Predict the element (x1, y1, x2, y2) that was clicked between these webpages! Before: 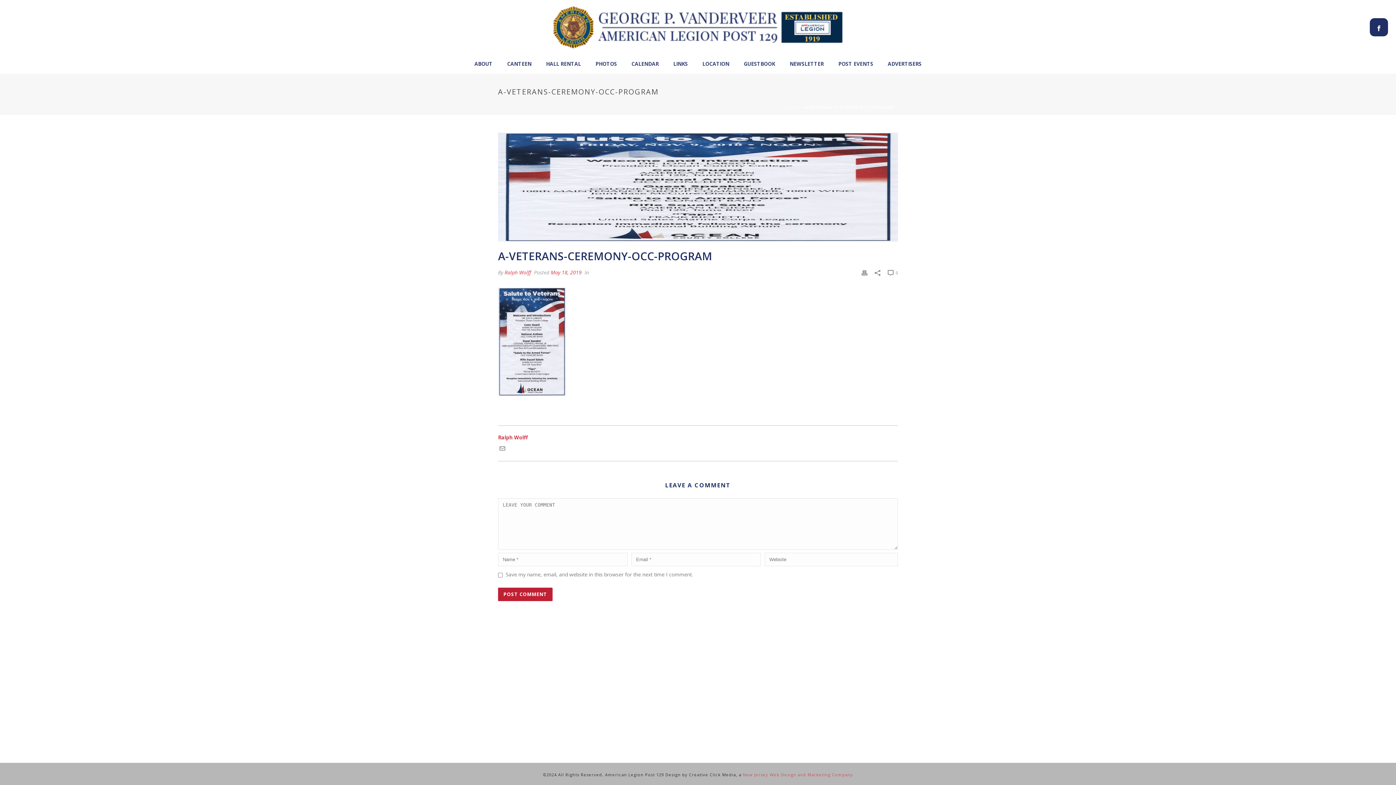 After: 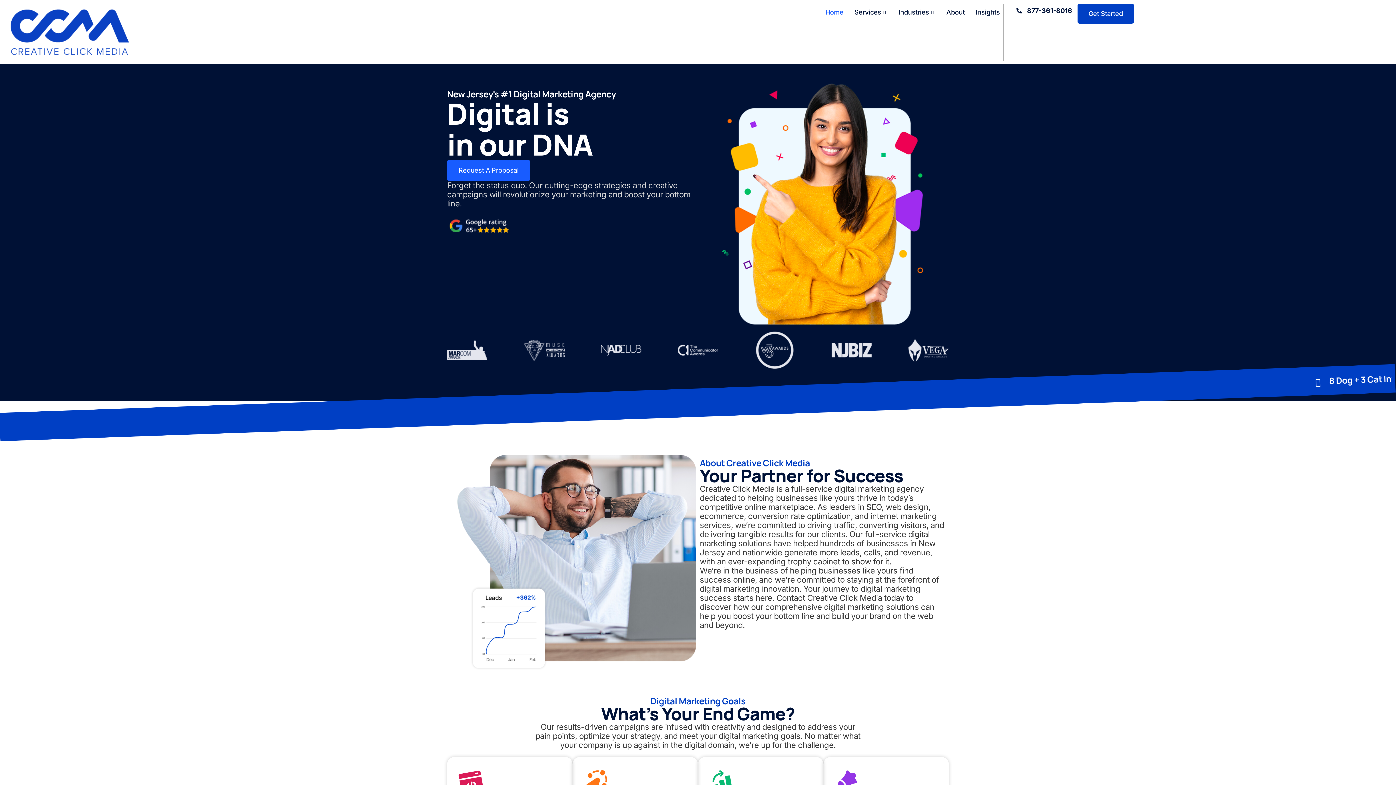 Action: bbox: (743, 772, 853, 777) label: New Jersey Web Design and Marketing Company